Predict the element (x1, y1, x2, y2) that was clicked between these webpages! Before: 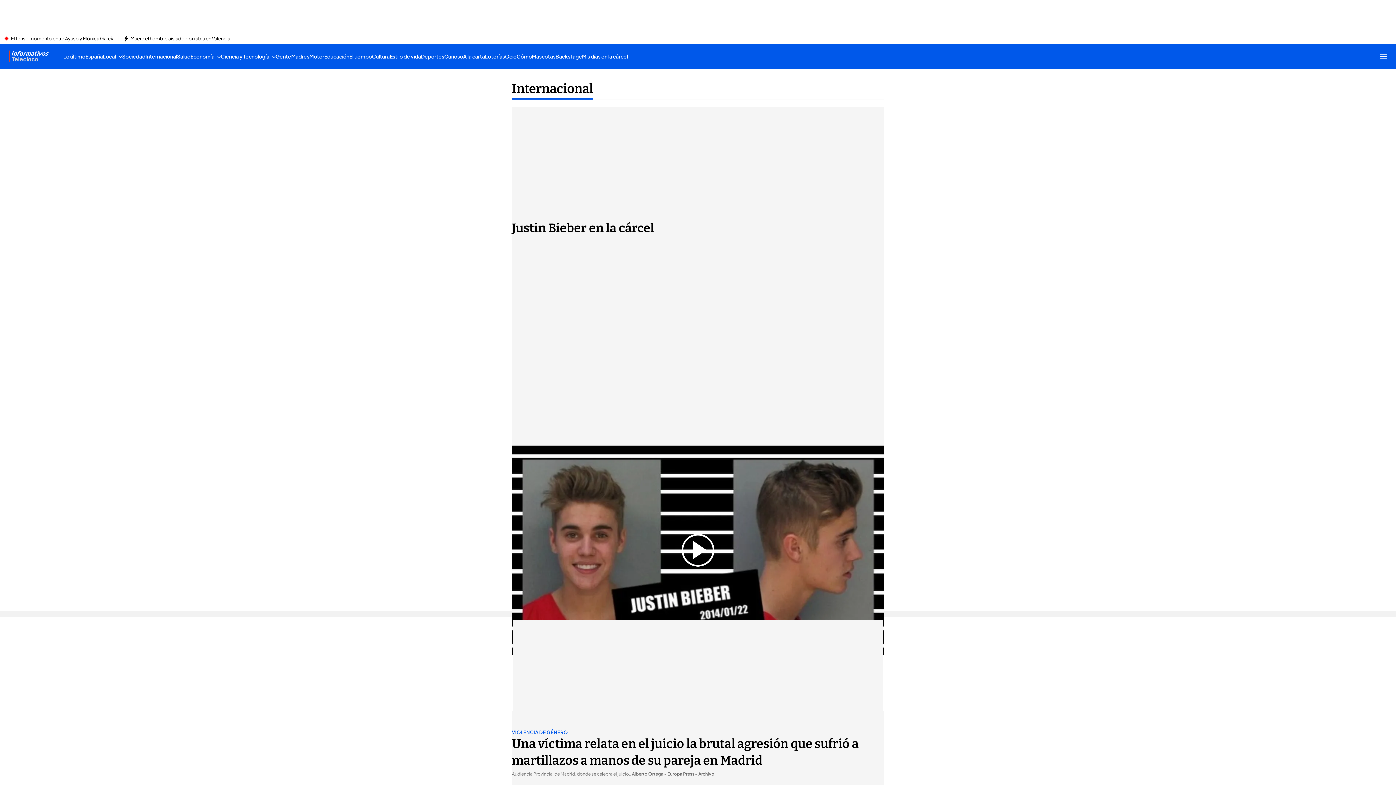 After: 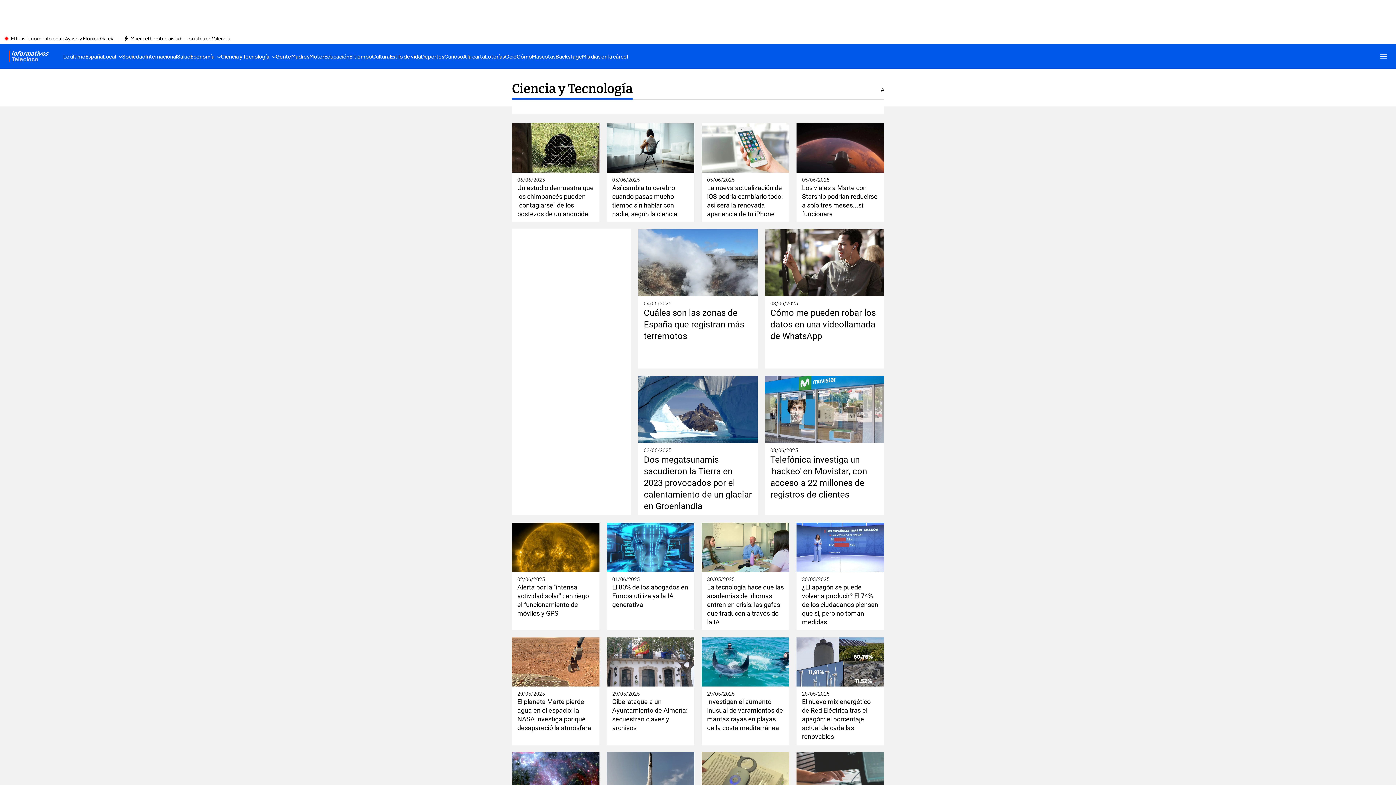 Action: label: Ciencia y Tecnología bbox: (220, 44, 275, 68)